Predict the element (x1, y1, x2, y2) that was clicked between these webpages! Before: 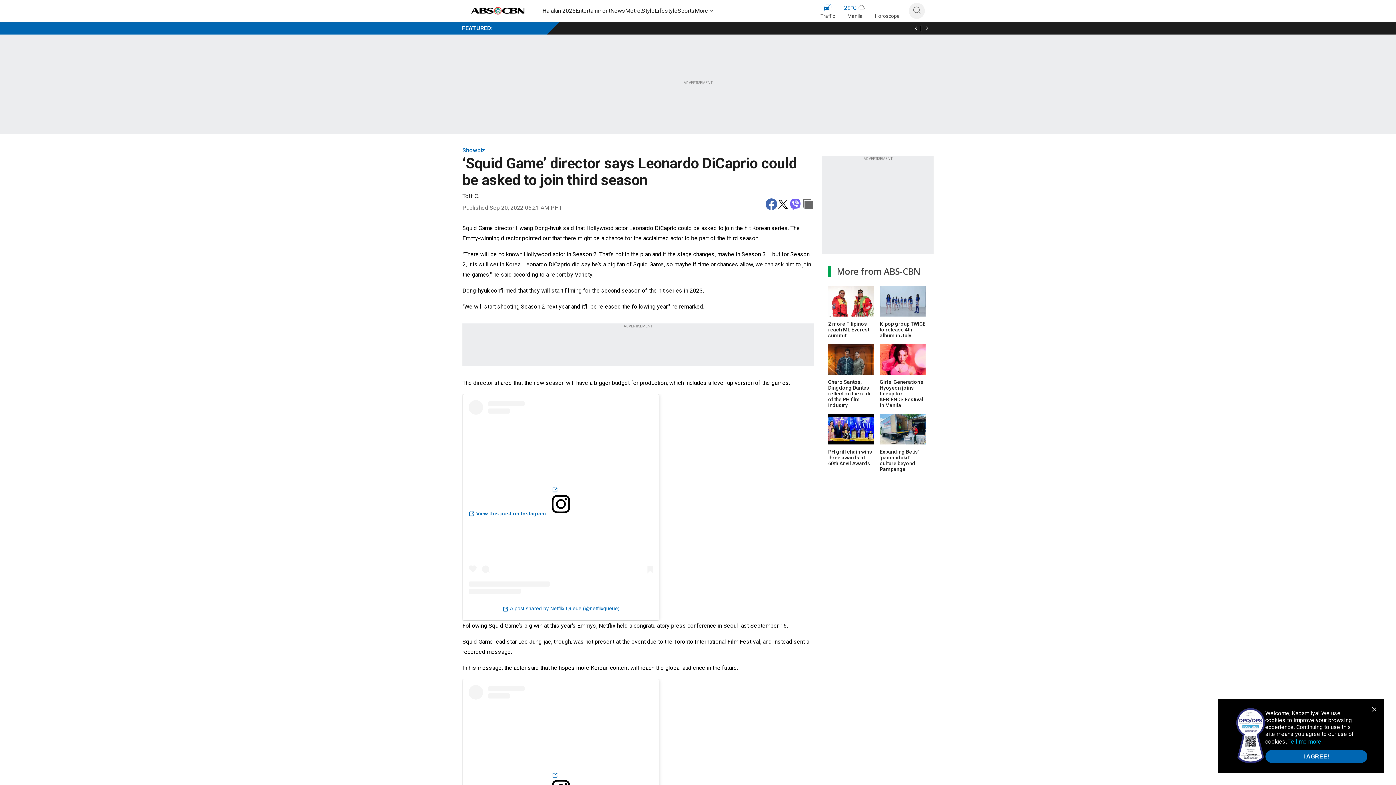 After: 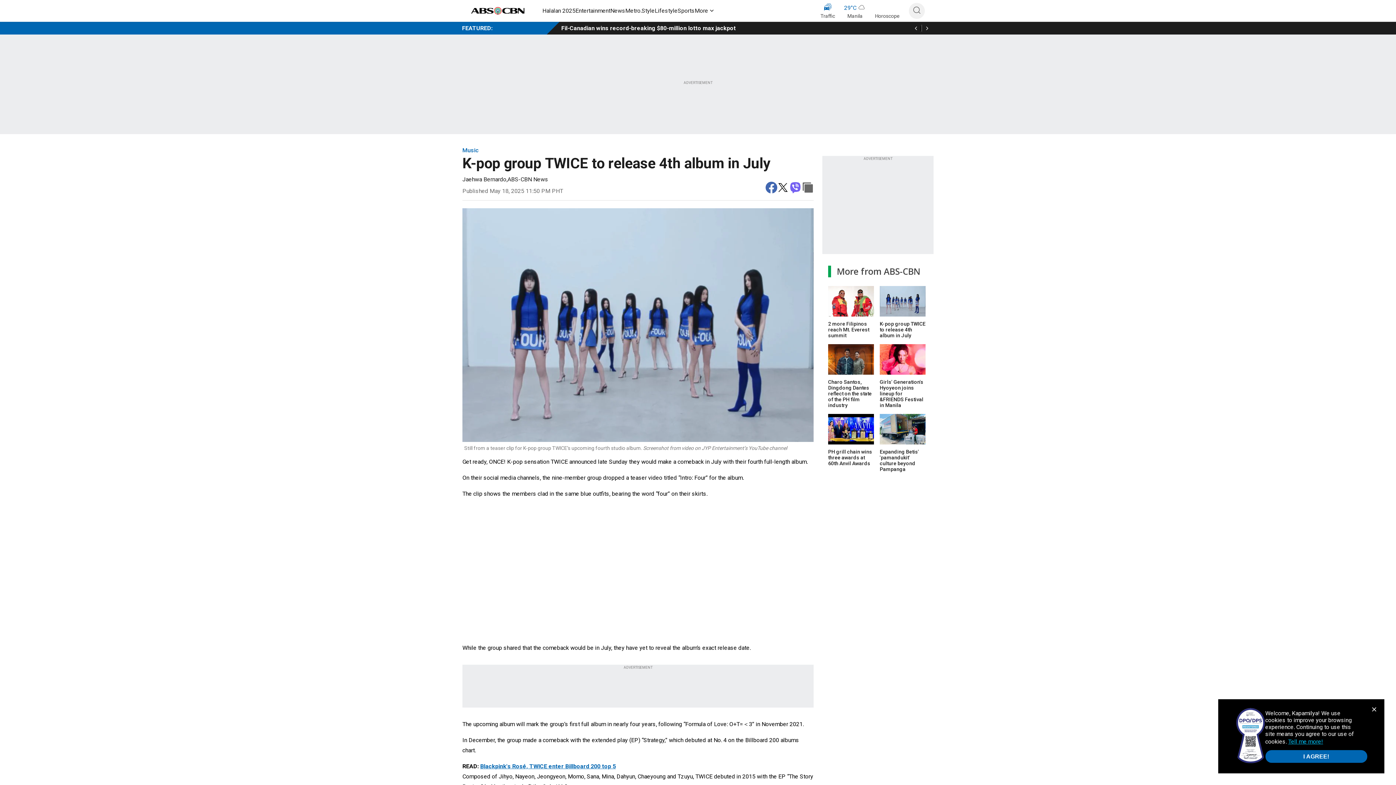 Action: bbox: (880, 318, 925, 338) label: K-pop group TWICE to release 4th album in July